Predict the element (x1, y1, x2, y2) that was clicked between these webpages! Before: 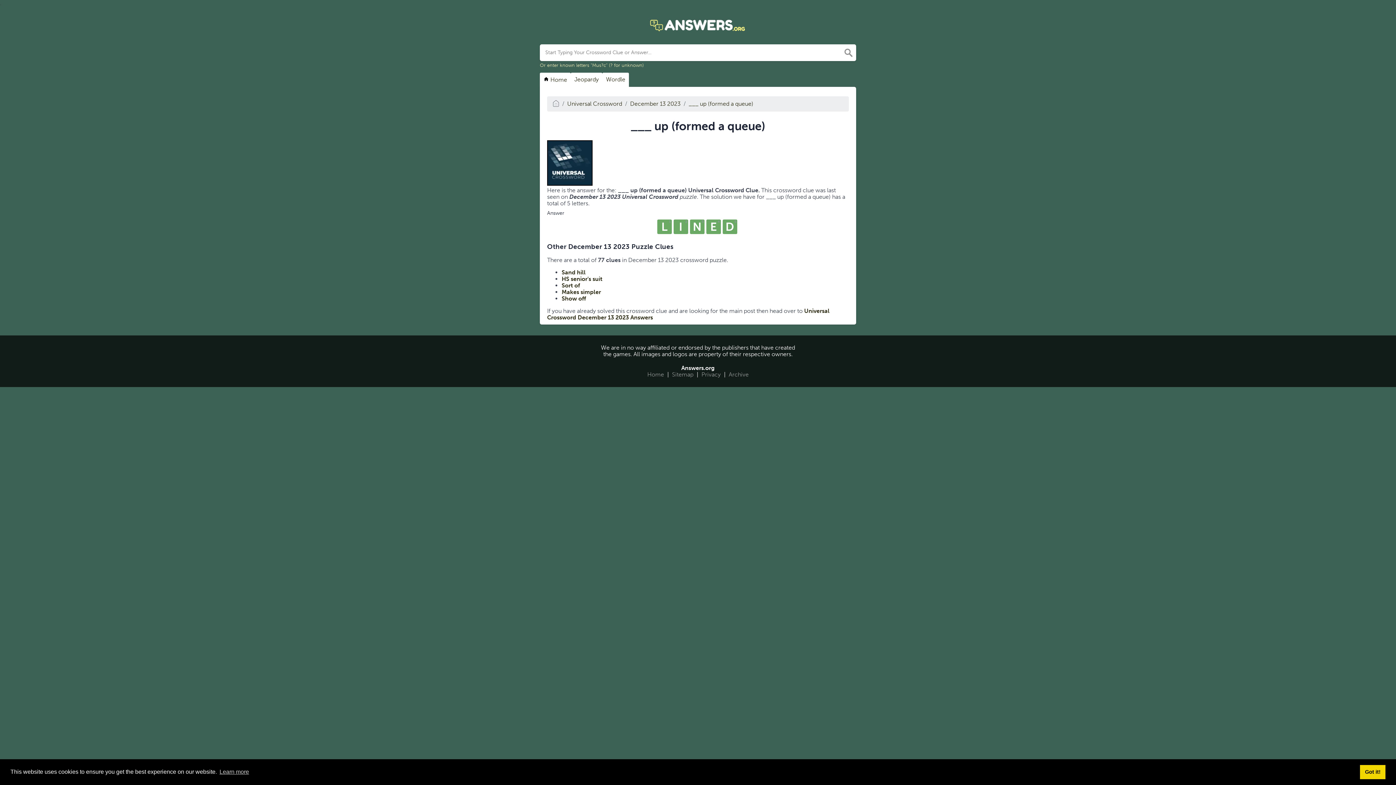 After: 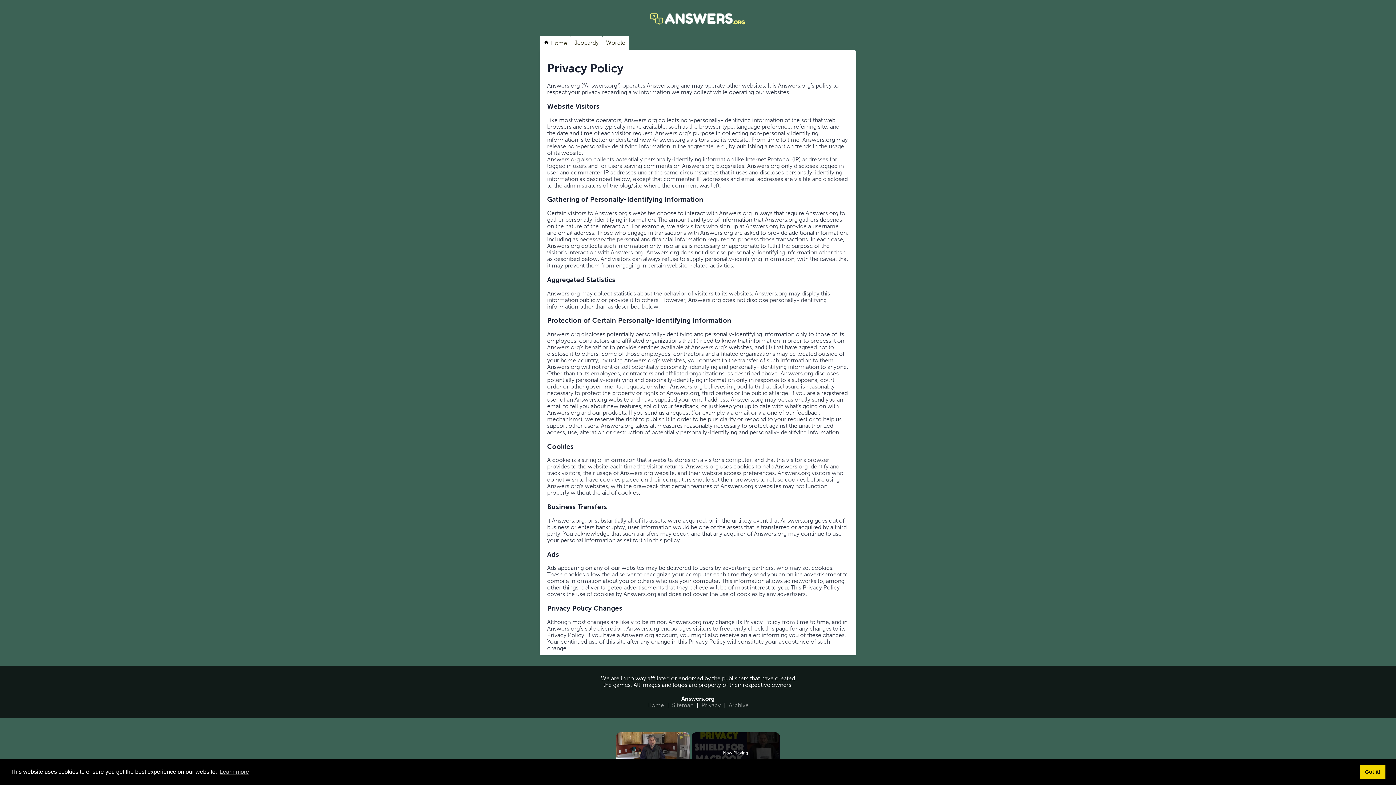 Action: bbox: (699, 369, 722, 380) label: Privacy